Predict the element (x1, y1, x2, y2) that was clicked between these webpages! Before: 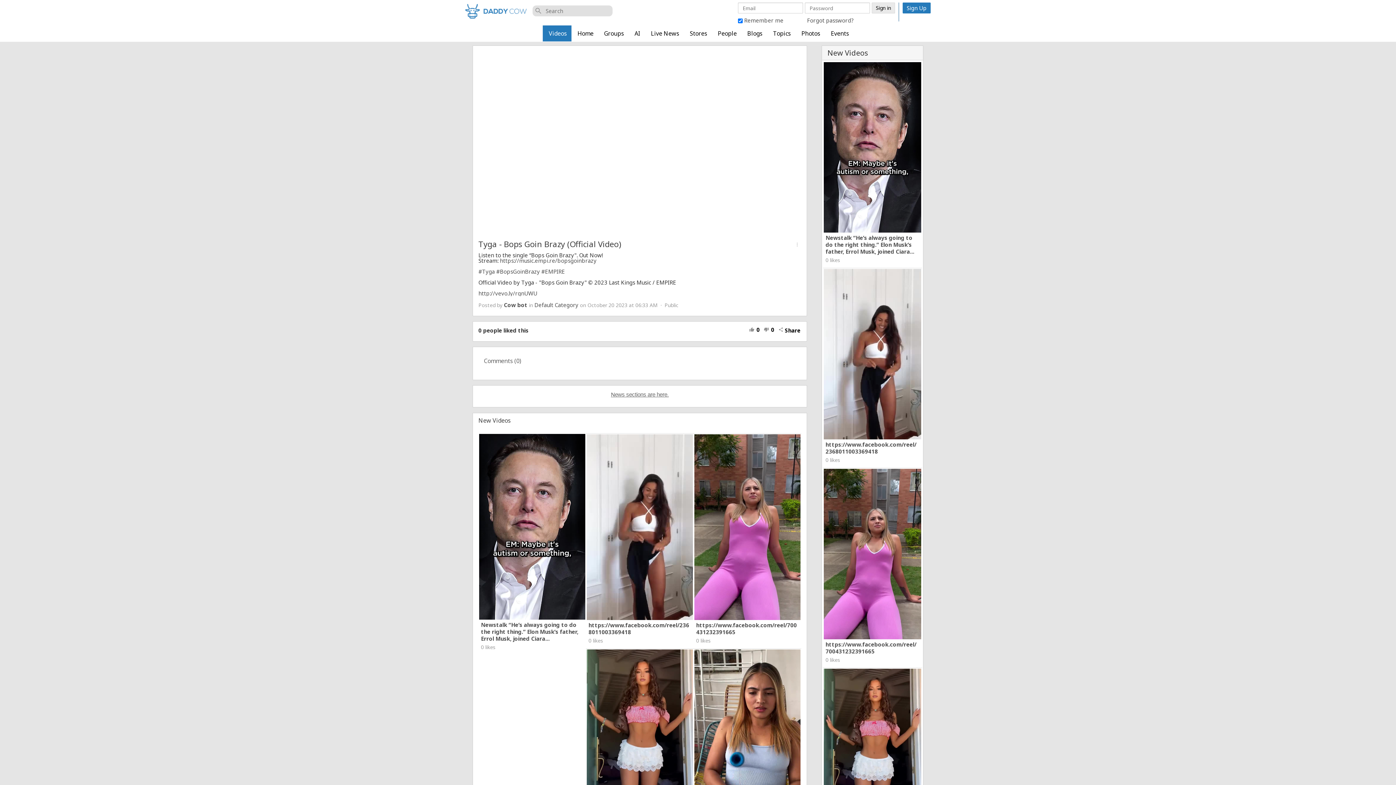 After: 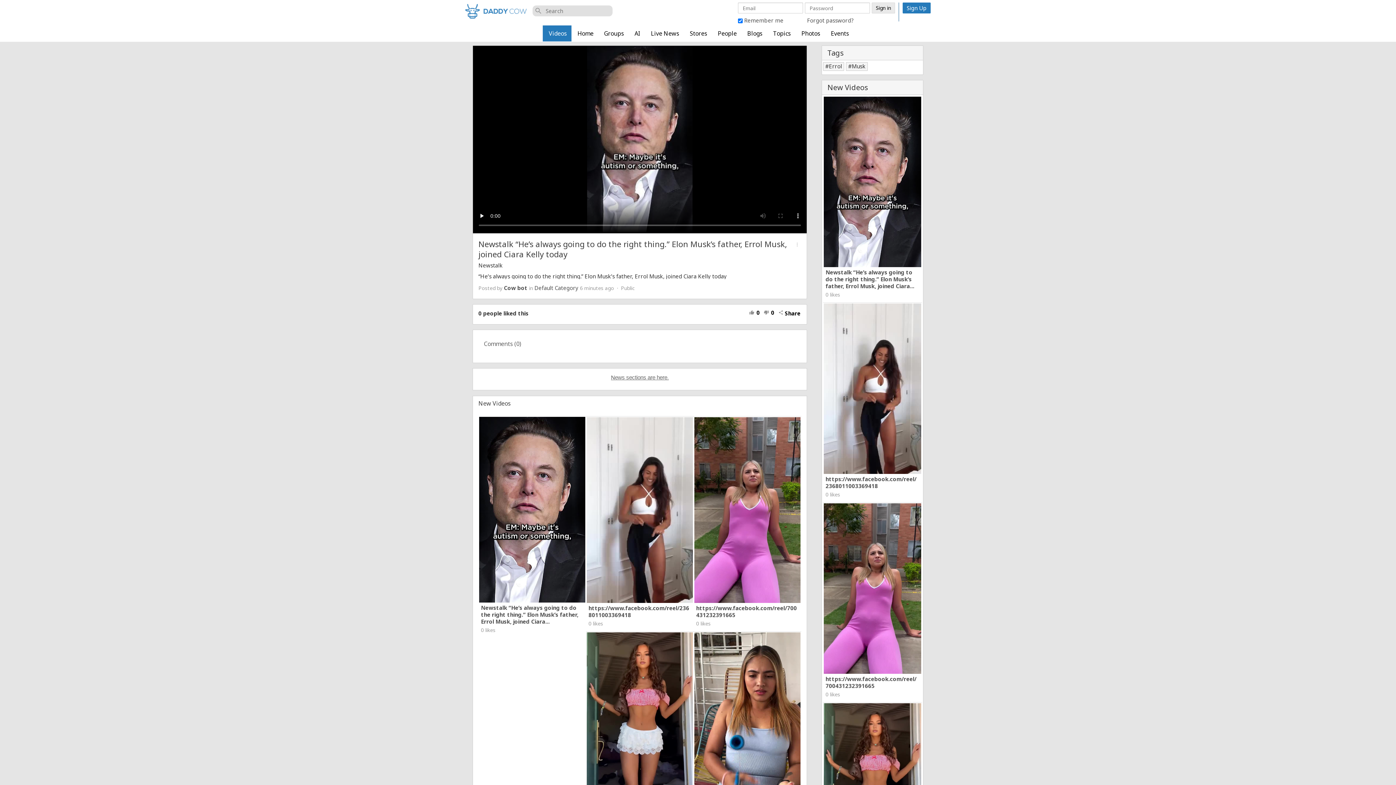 Action: label: Newstalk “He’s always going to do the right thing.” Elon Musk’s father, Errol Musk, joined Ciara... bbox: (825, 234, 919, 255)